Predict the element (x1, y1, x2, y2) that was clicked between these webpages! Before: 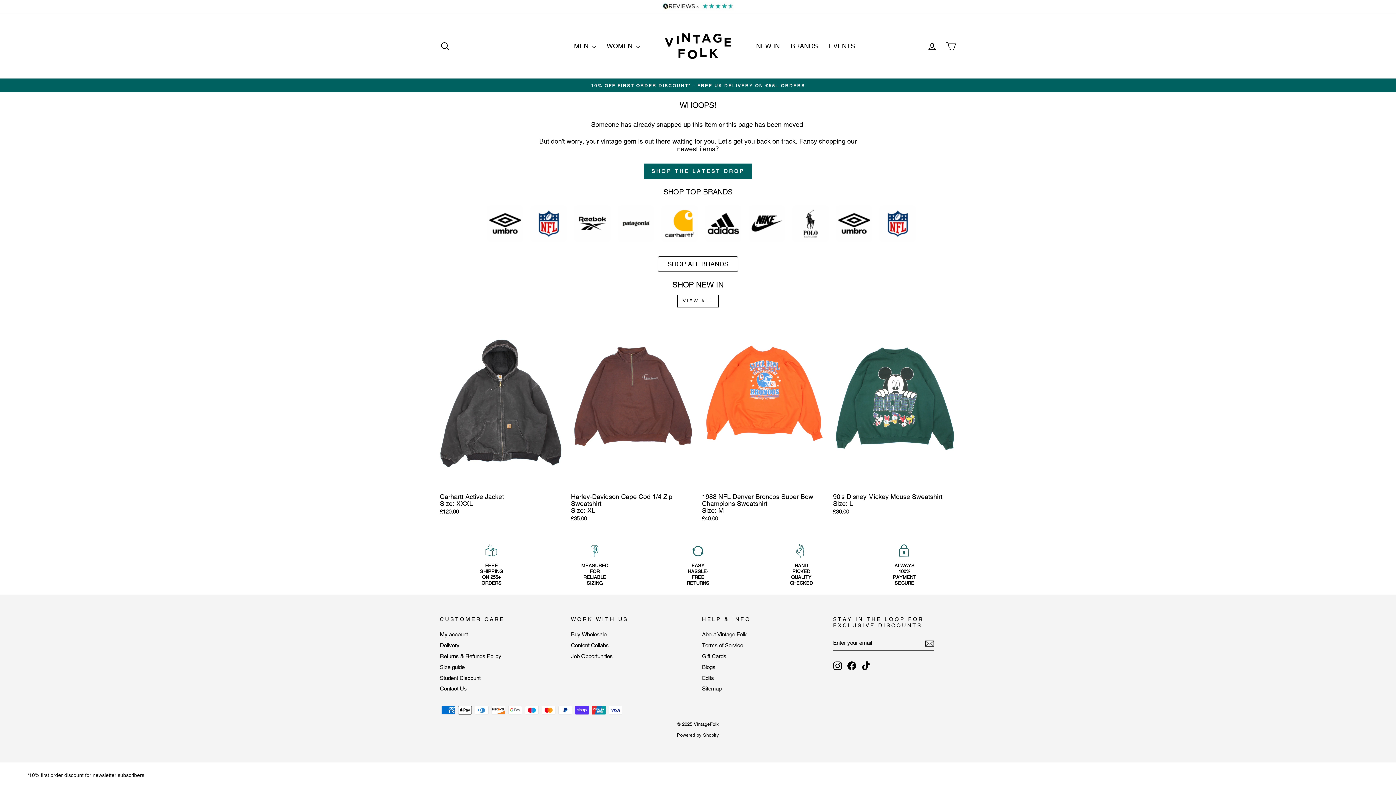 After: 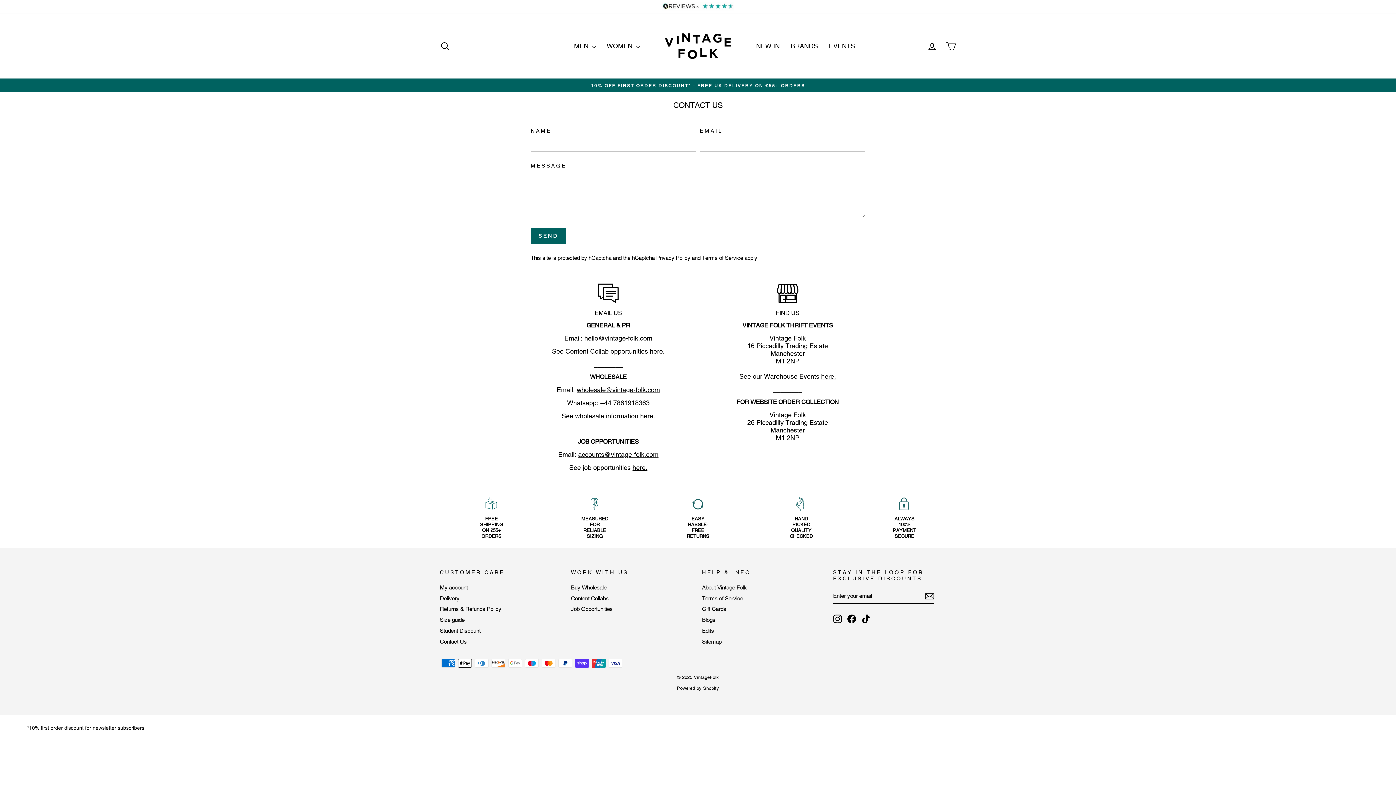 Action: label: Contact Us bbox: (440, 684, 466, 693)